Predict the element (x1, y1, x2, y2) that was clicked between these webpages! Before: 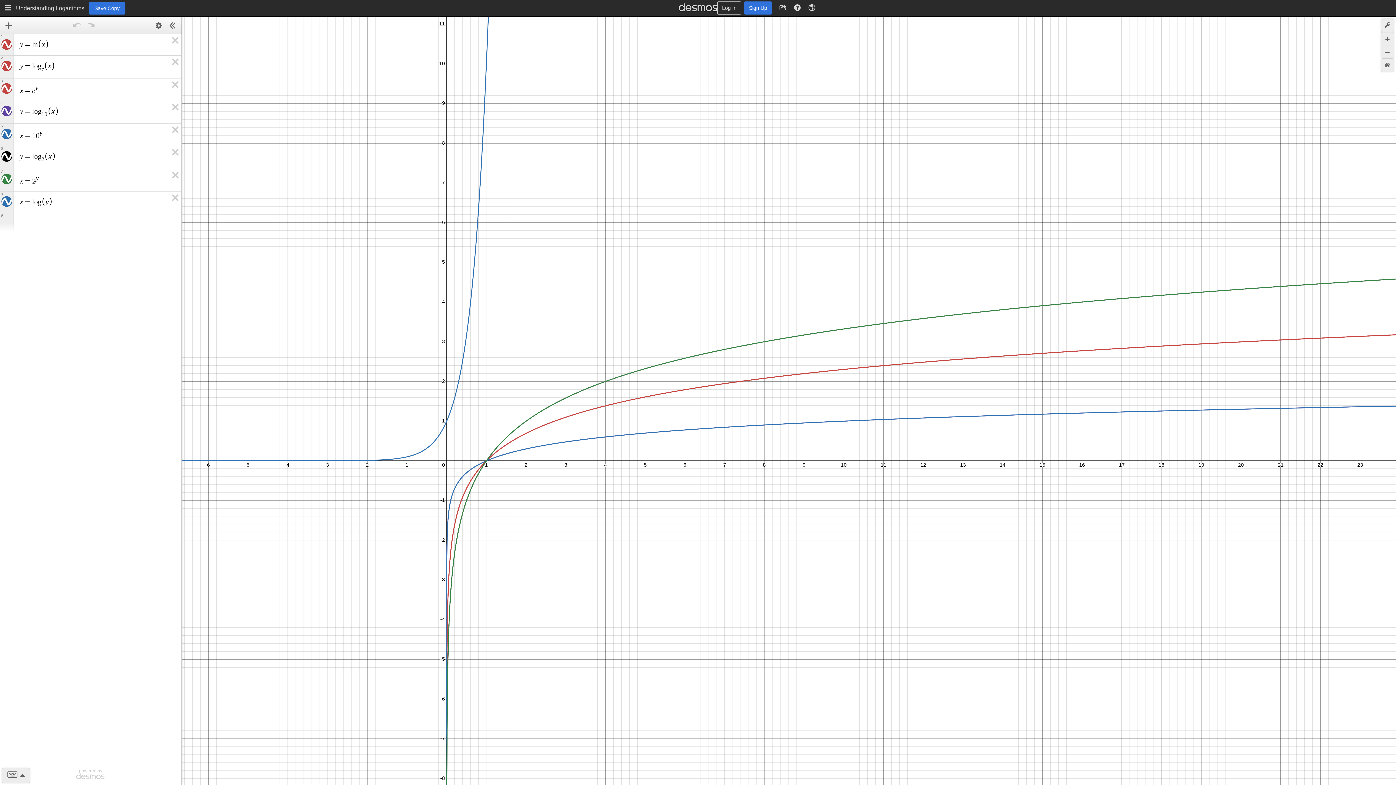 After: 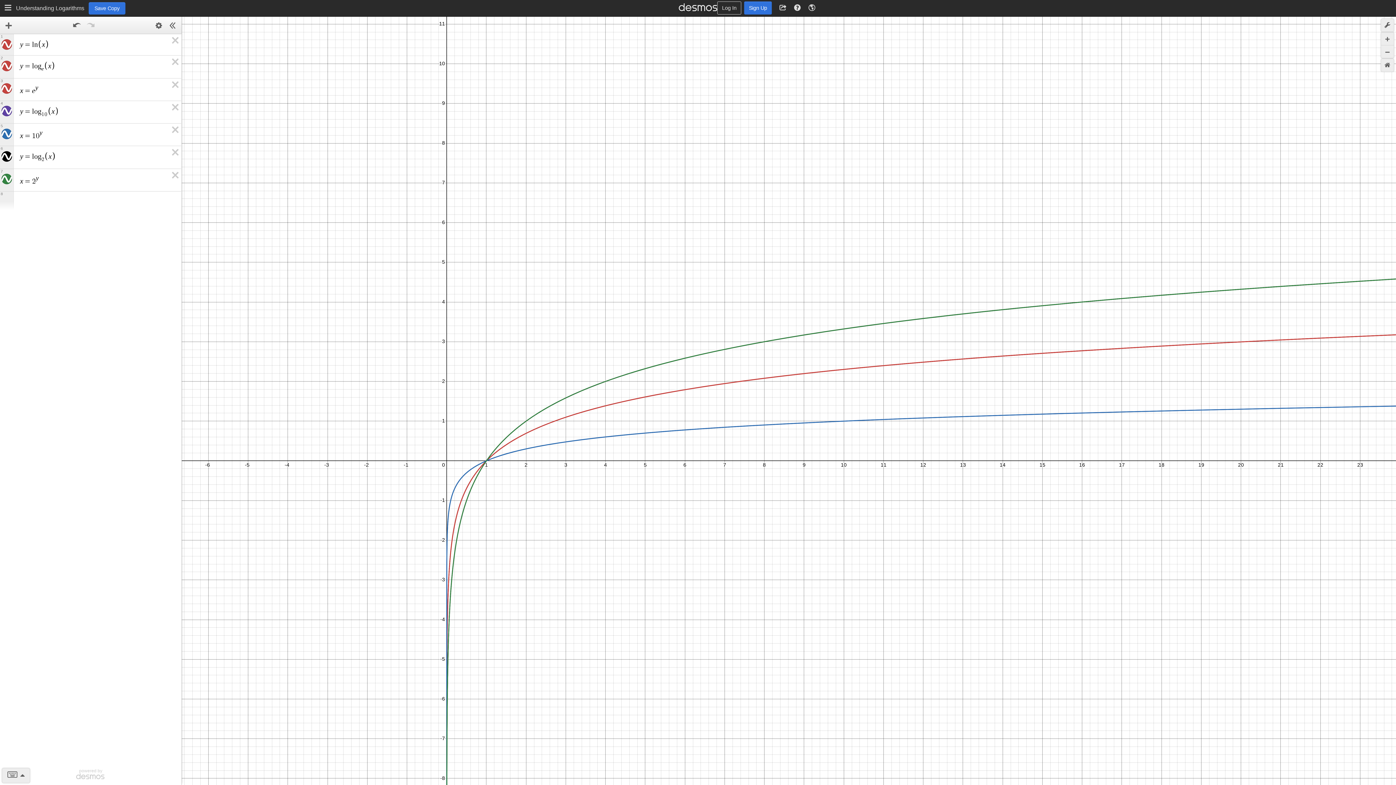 Action: label: Delete Expression 8 bbox: (170, 191, 181, 204)